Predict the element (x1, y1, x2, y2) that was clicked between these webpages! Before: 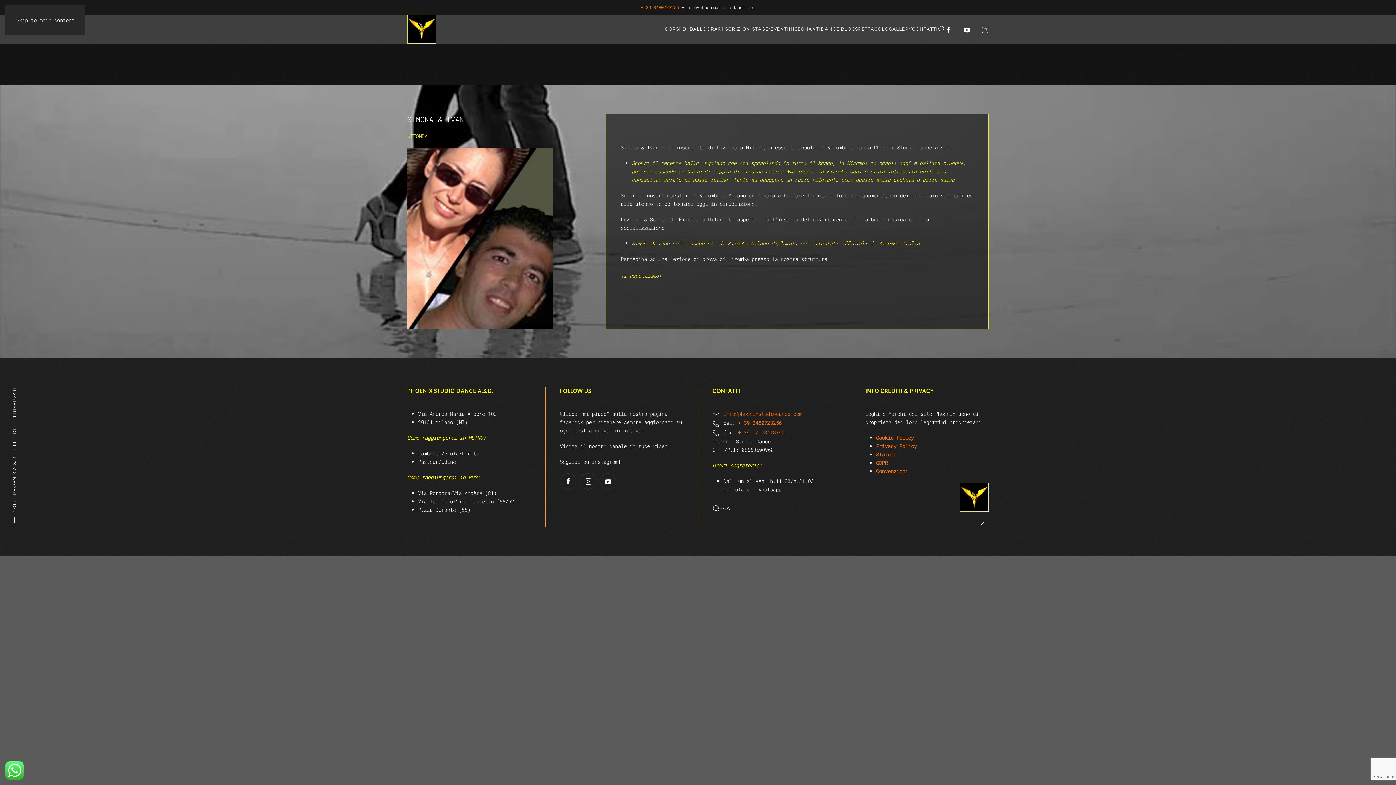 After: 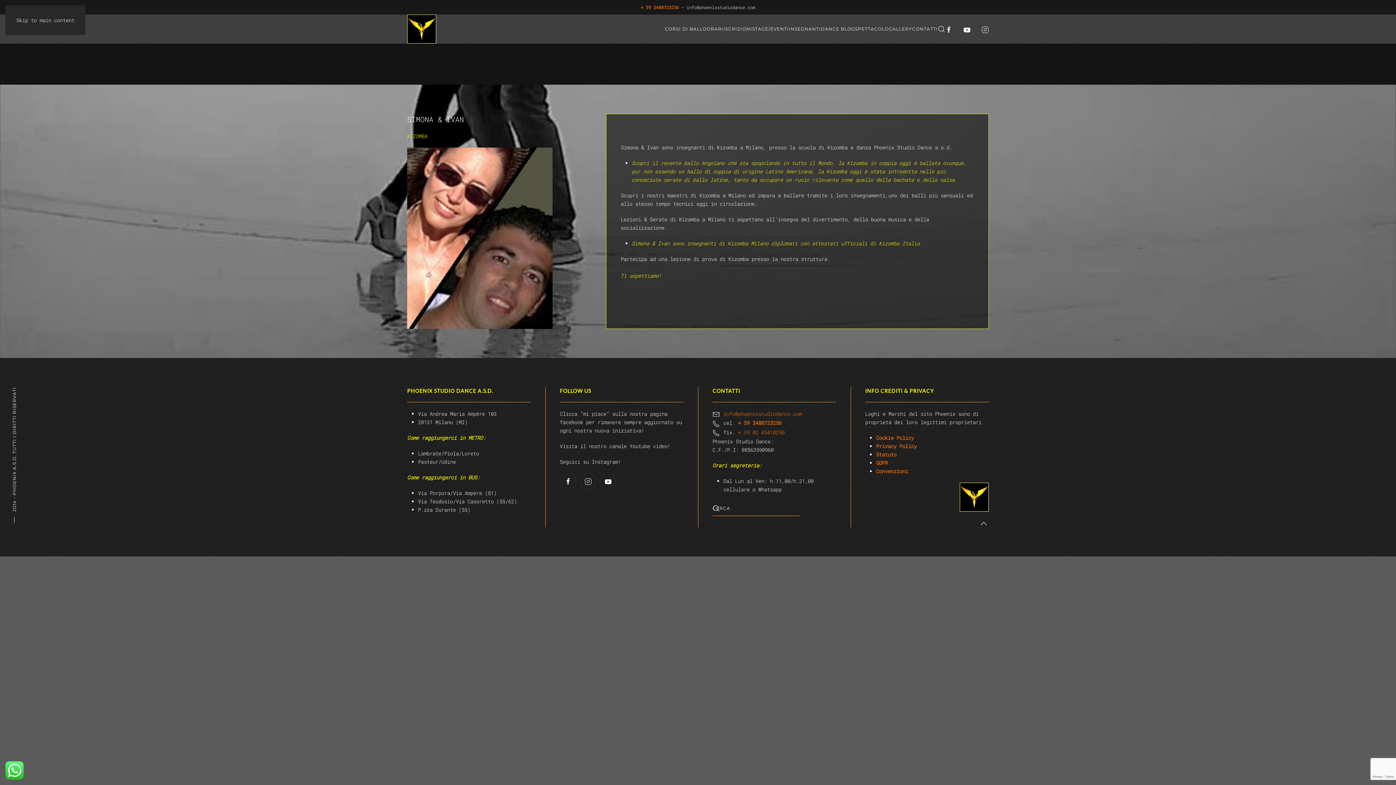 Action: bbox: (16, 16, 74, 23) label: Skip to main content